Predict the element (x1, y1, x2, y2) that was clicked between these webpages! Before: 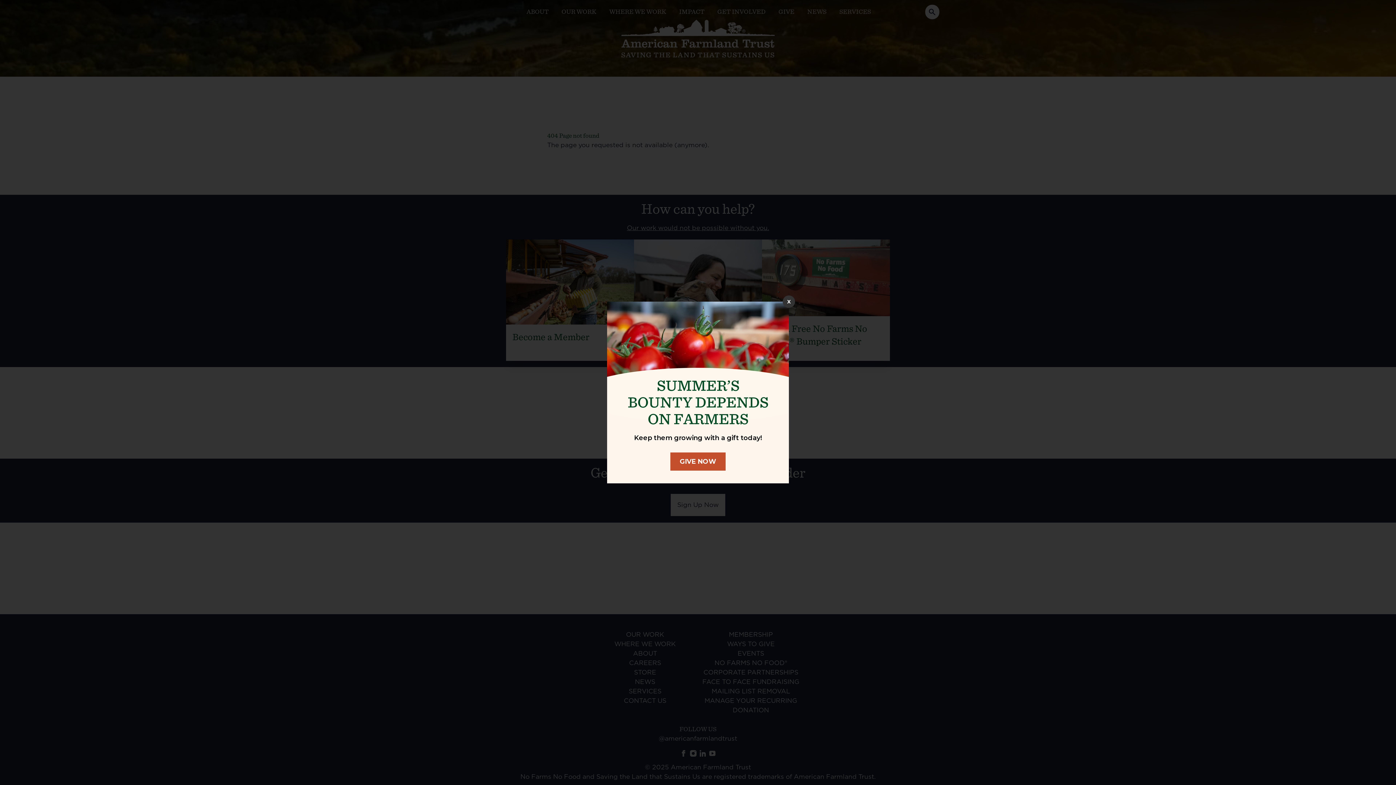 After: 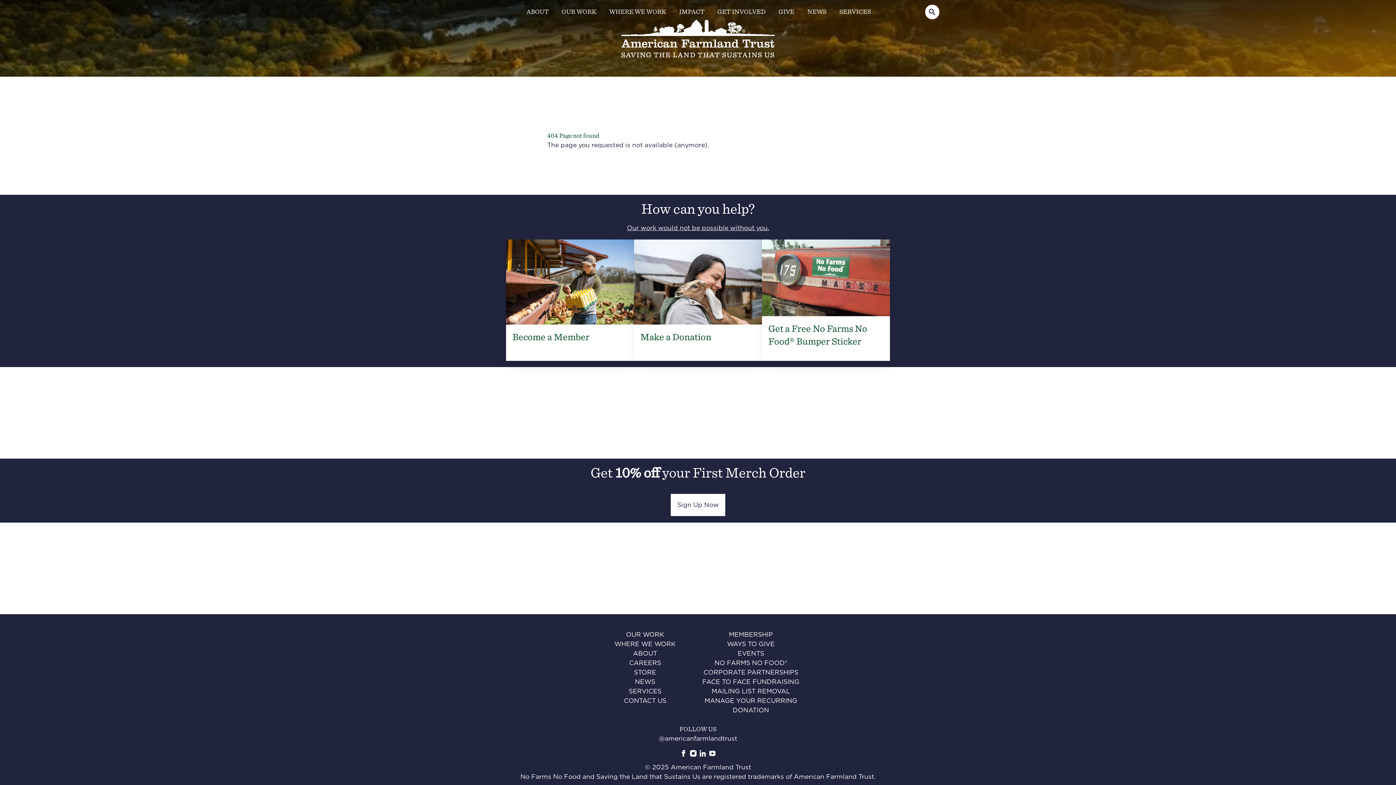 Action: bbox: (782, 295, 795, 308) label: Close button